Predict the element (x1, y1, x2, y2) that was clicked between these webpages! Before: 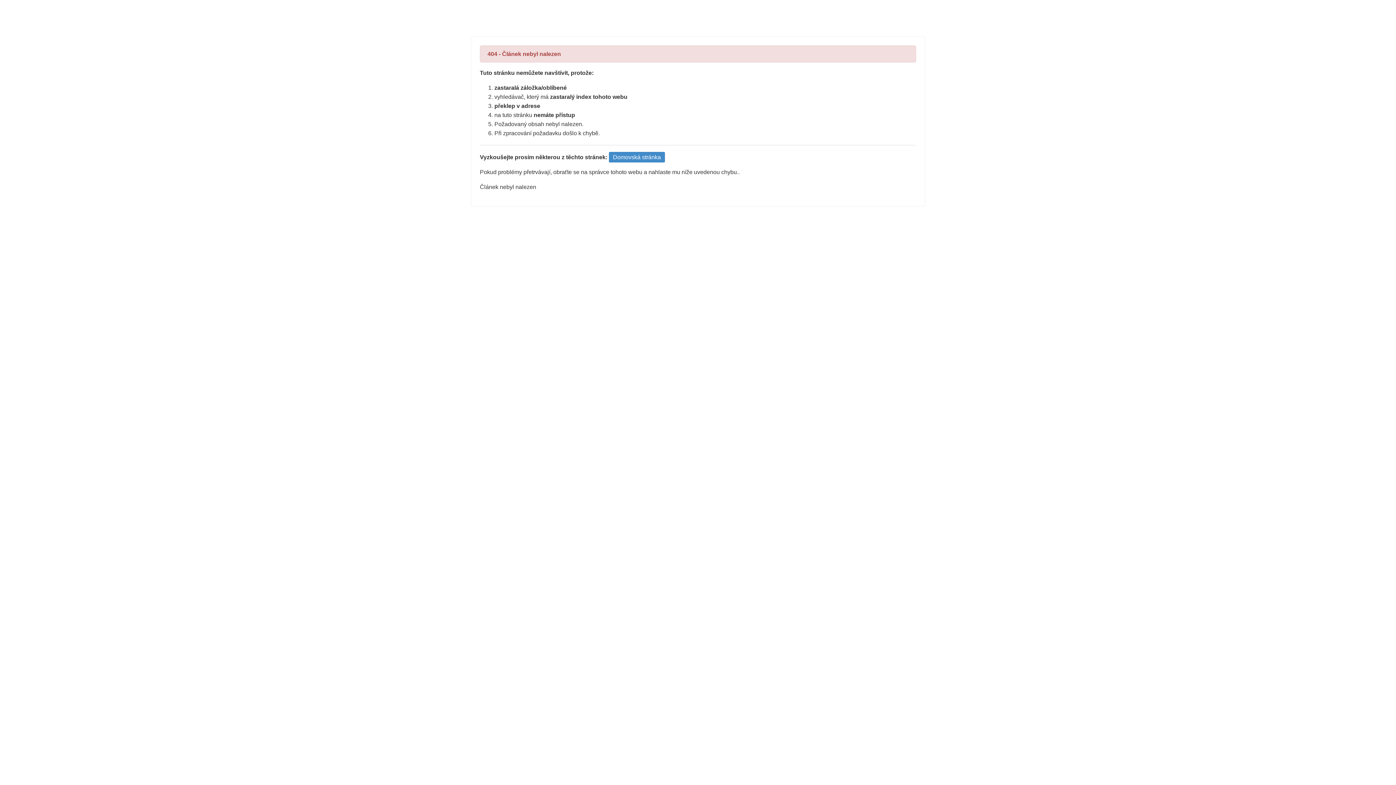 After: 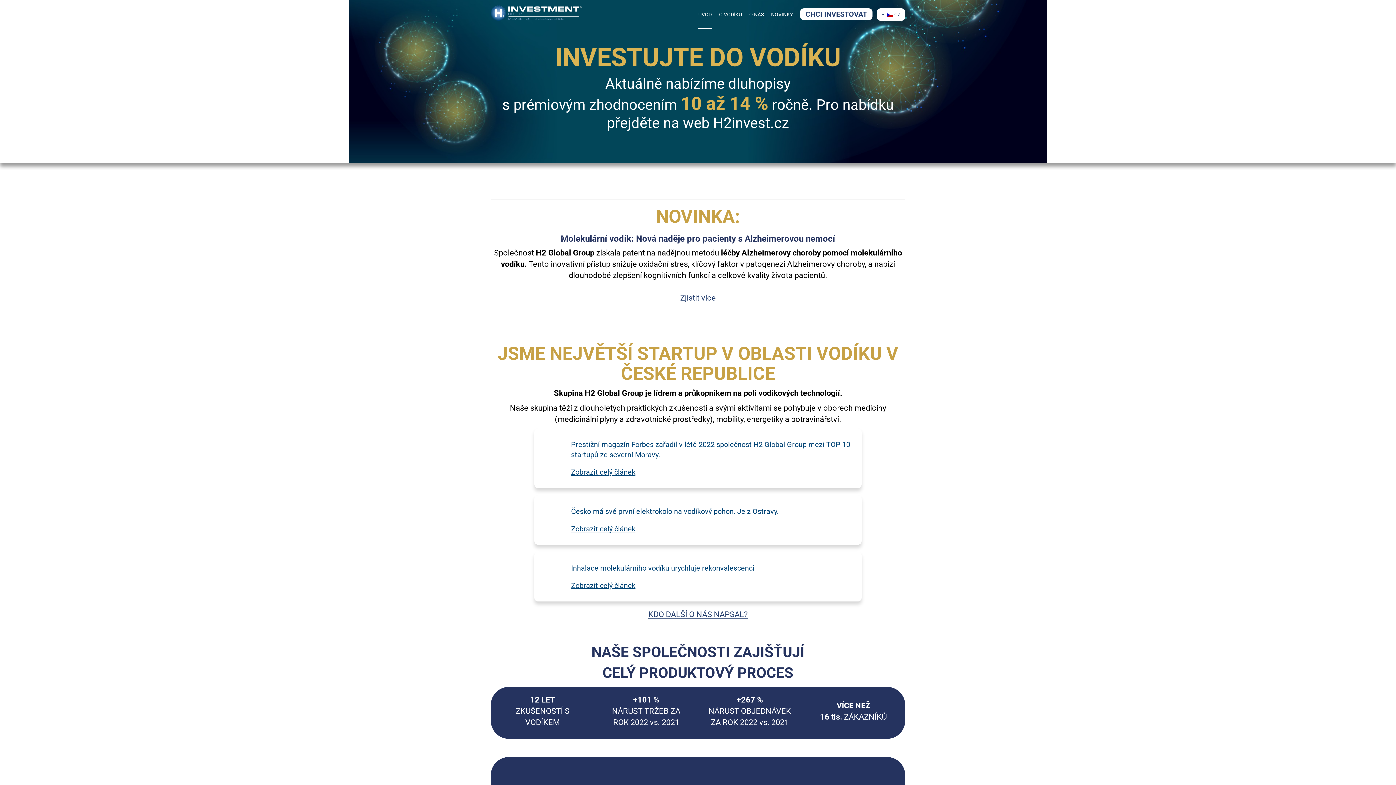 Action: label: Domovská stránka bbox: (609, 152, 665, 162)